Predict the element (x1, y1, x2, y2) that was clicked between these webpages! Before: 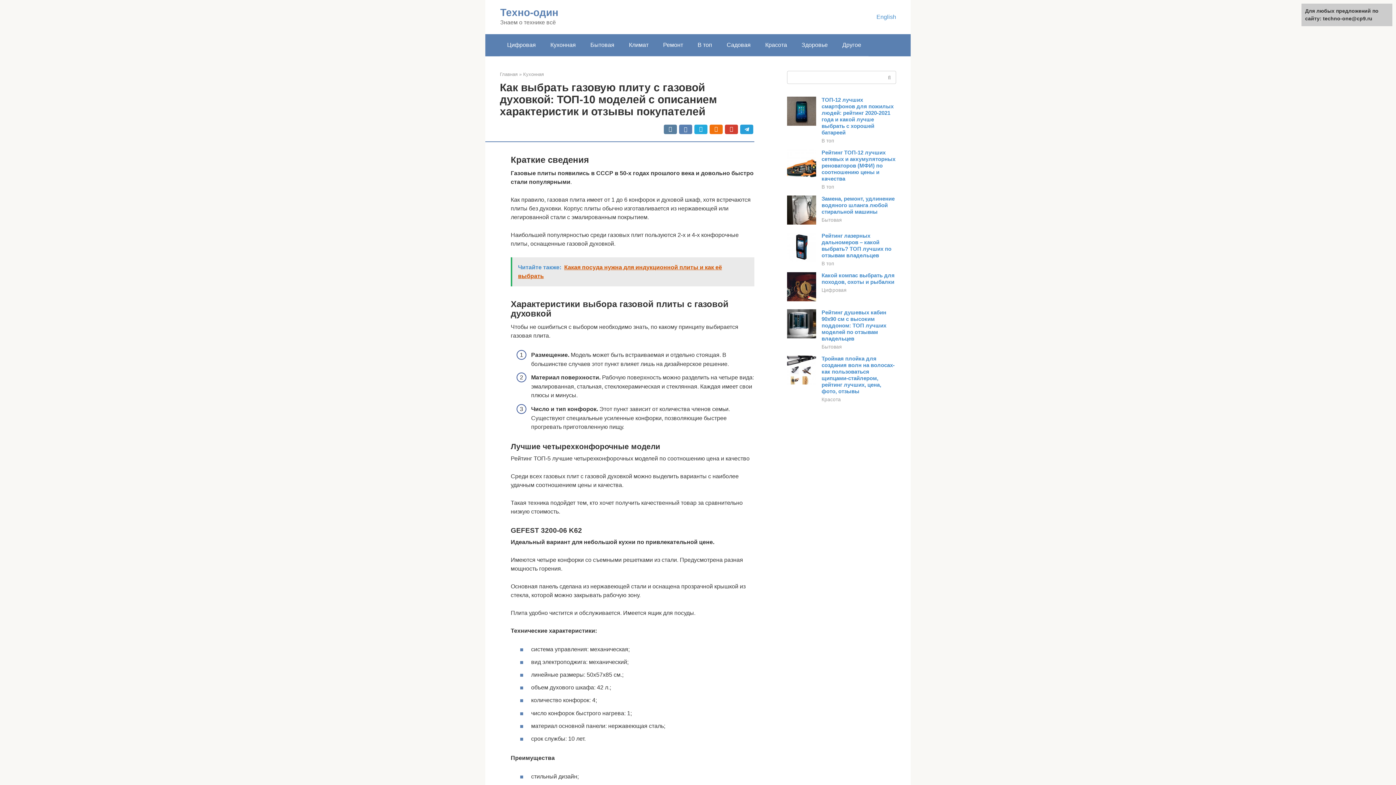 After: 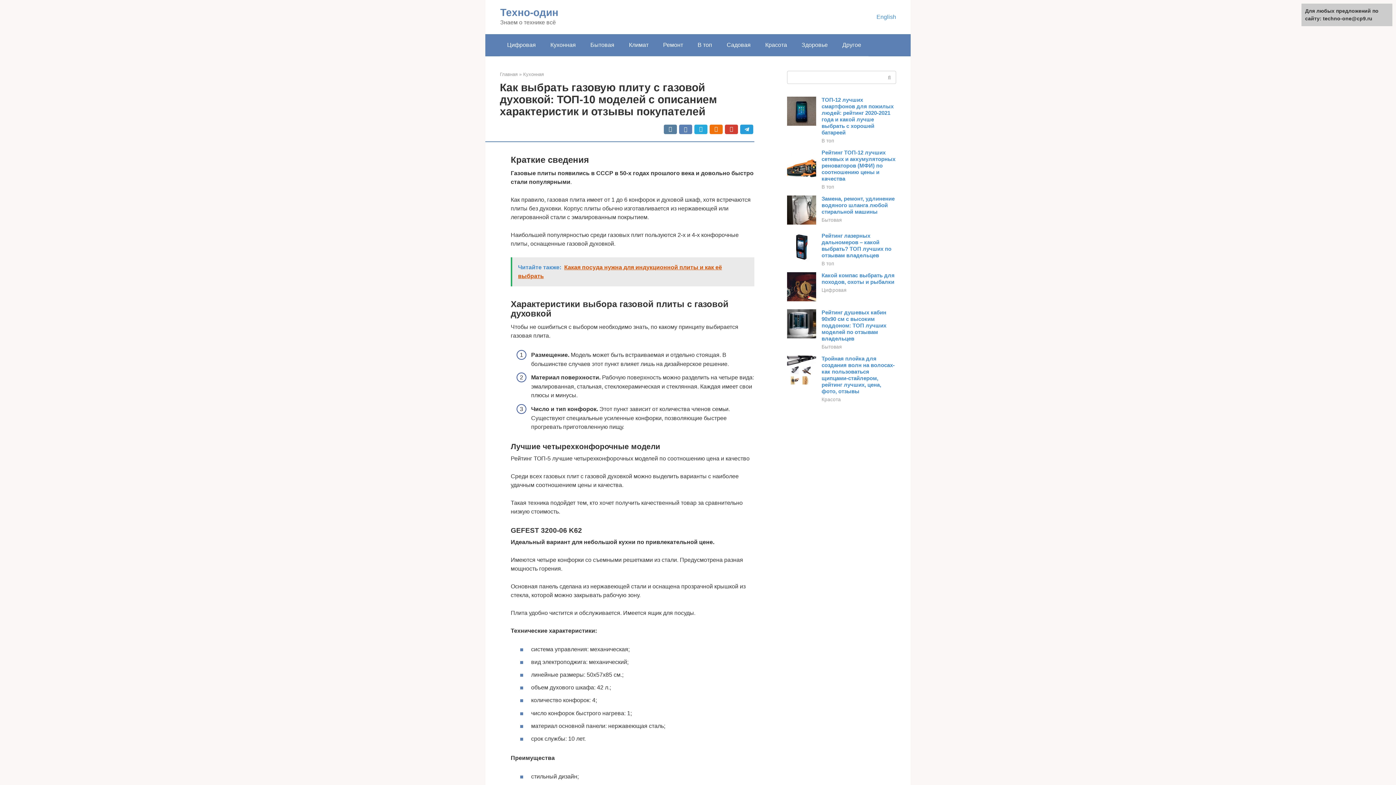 Action: bbox: (787, 120, 816, 126)